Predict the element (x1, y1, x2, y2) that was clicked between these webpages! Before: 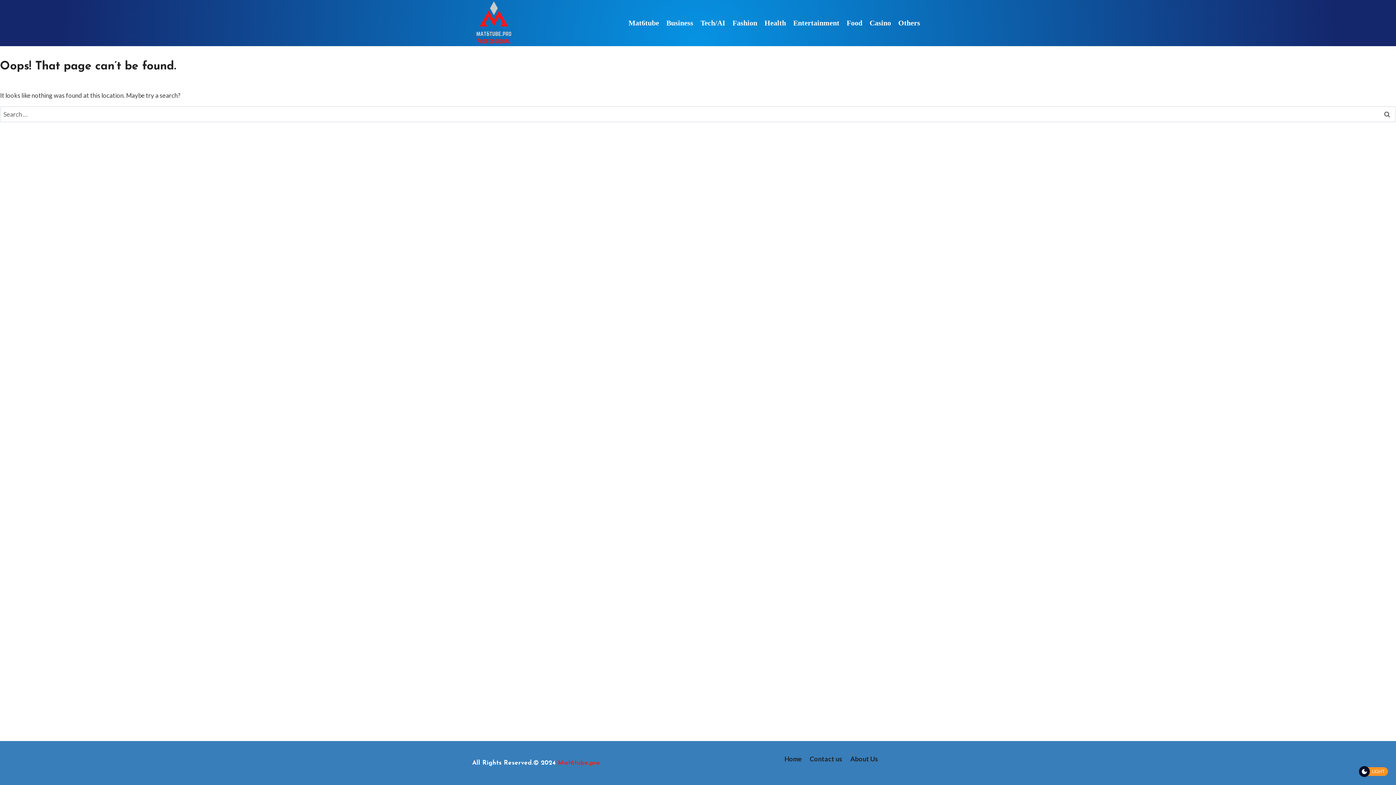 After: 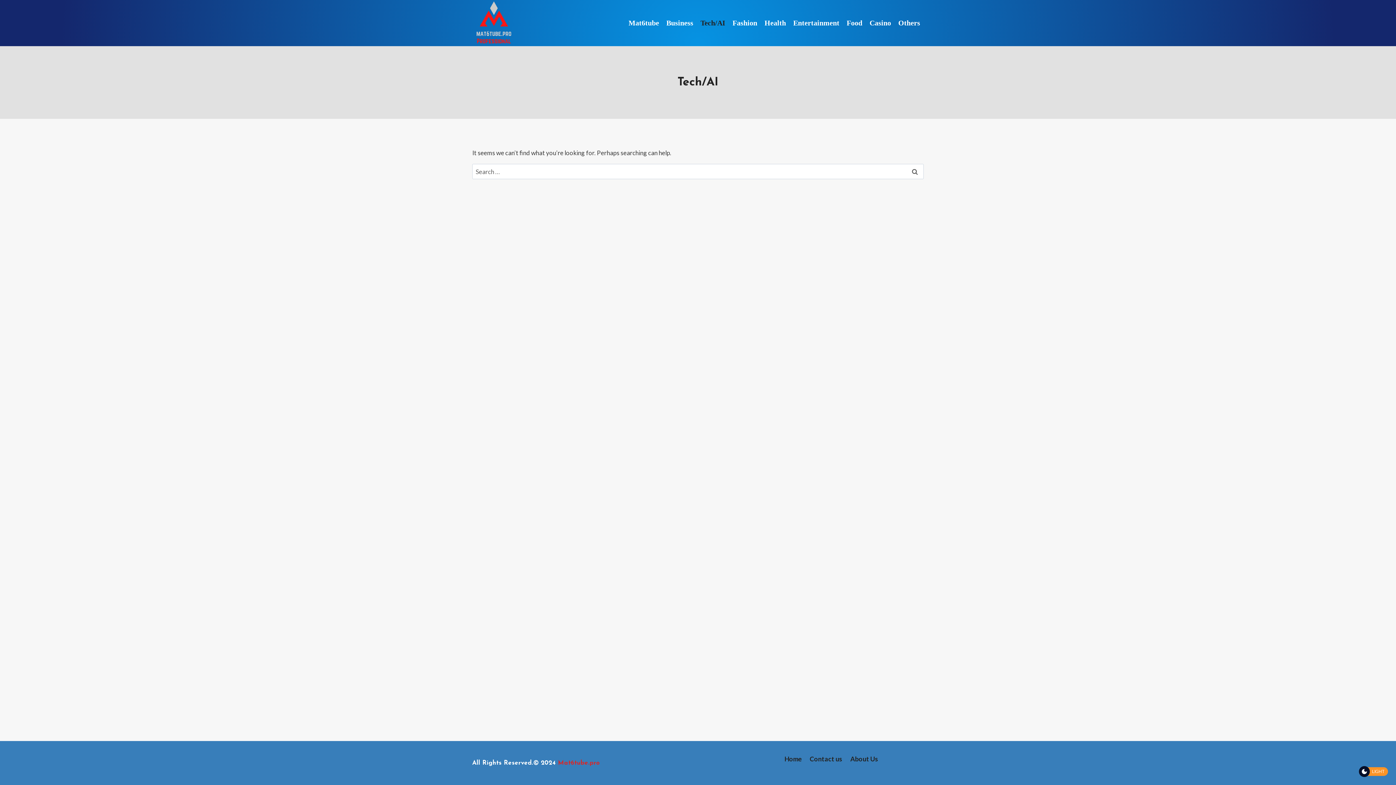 Action: bbox: (697, 15, 729, 31) label: Tech/AI